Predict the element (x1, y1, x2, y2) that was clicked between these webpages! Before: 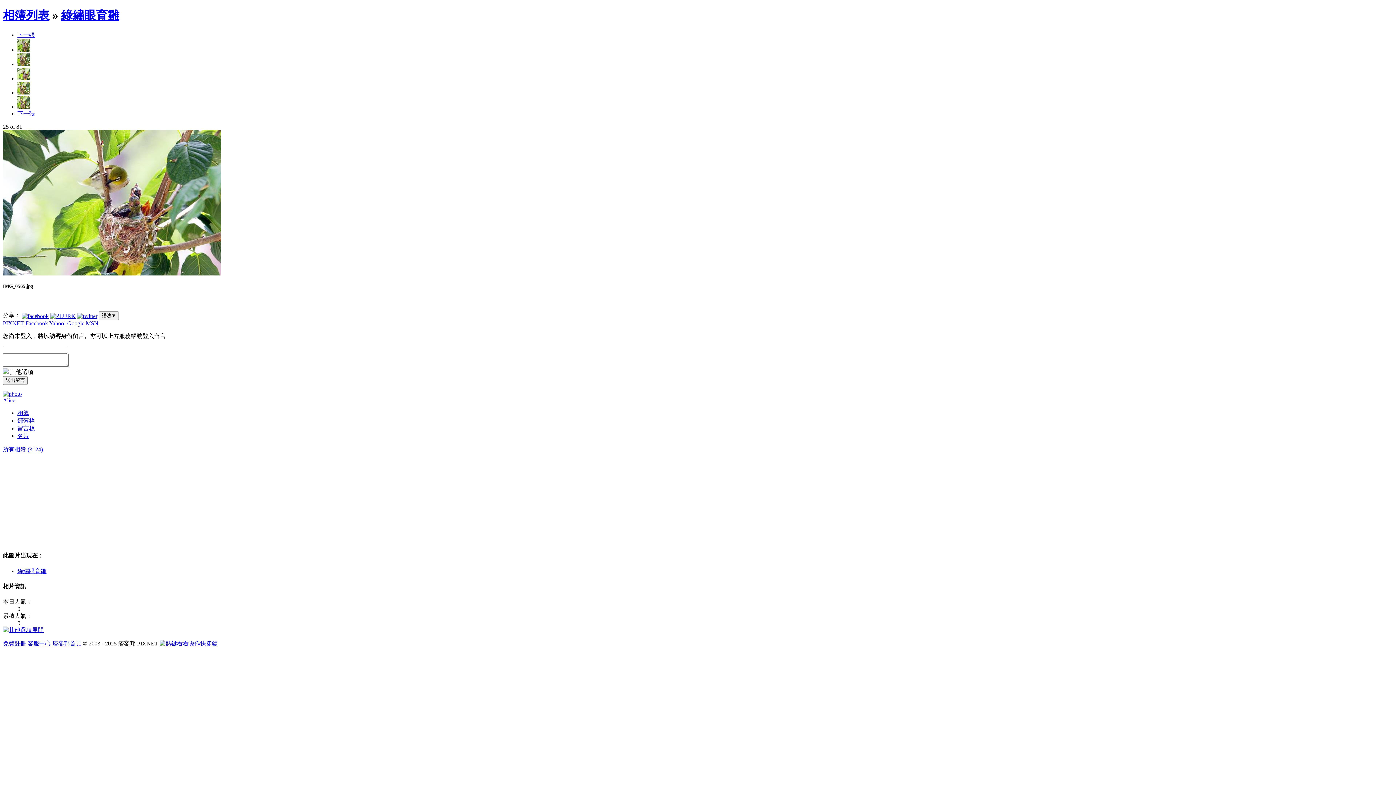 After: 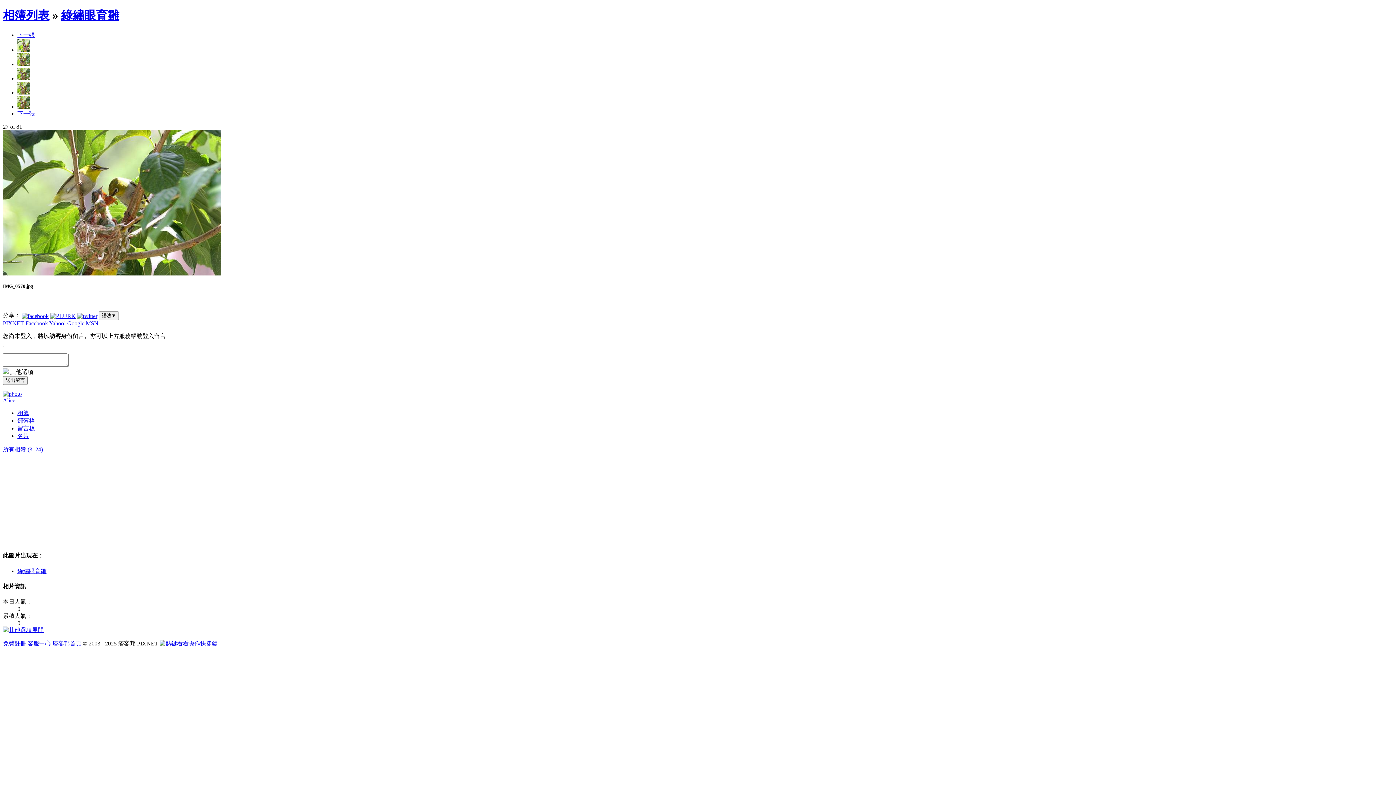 Action: bbox: (17, 103, 30, 109)